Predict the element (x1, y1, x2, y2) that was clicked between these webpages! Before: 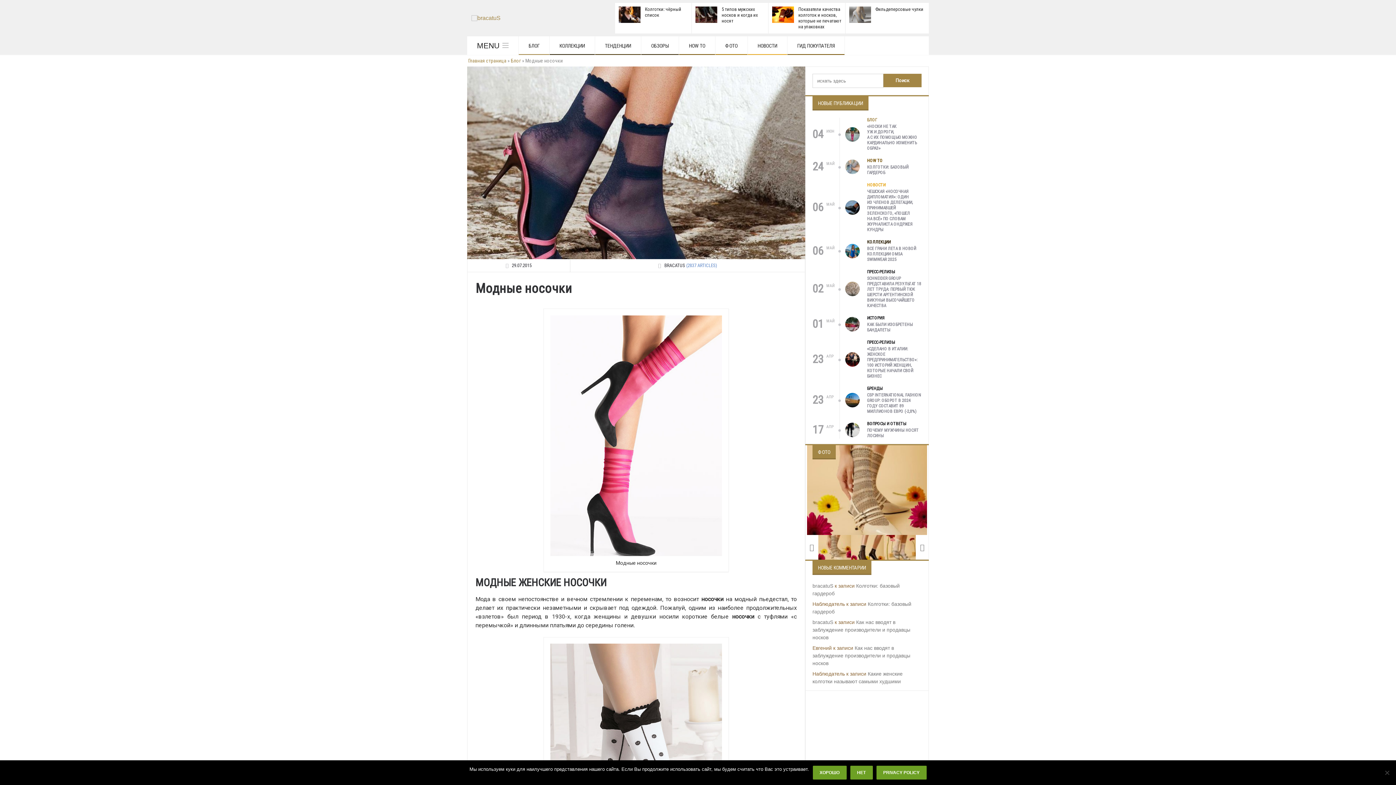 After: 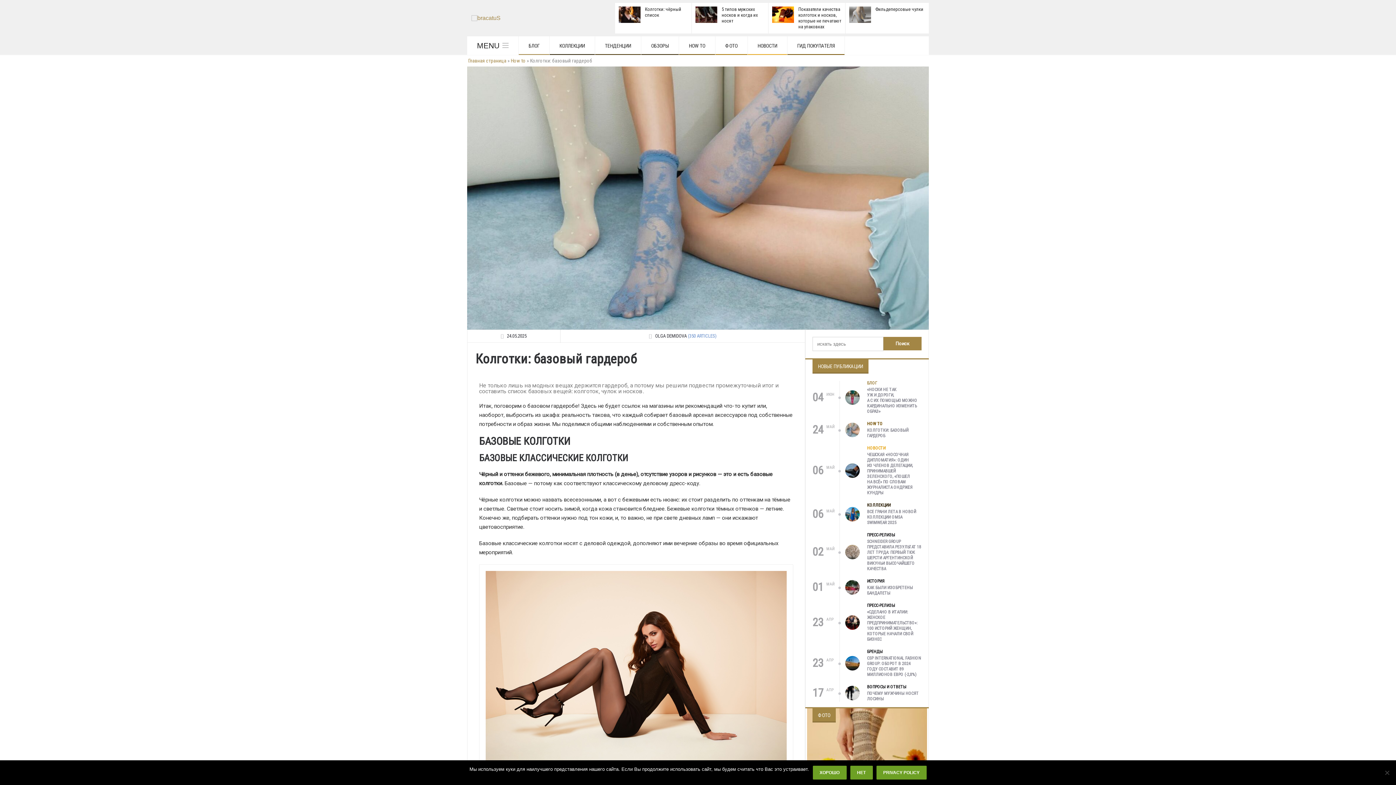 Action: bbox: (845, 159, 860, 174)